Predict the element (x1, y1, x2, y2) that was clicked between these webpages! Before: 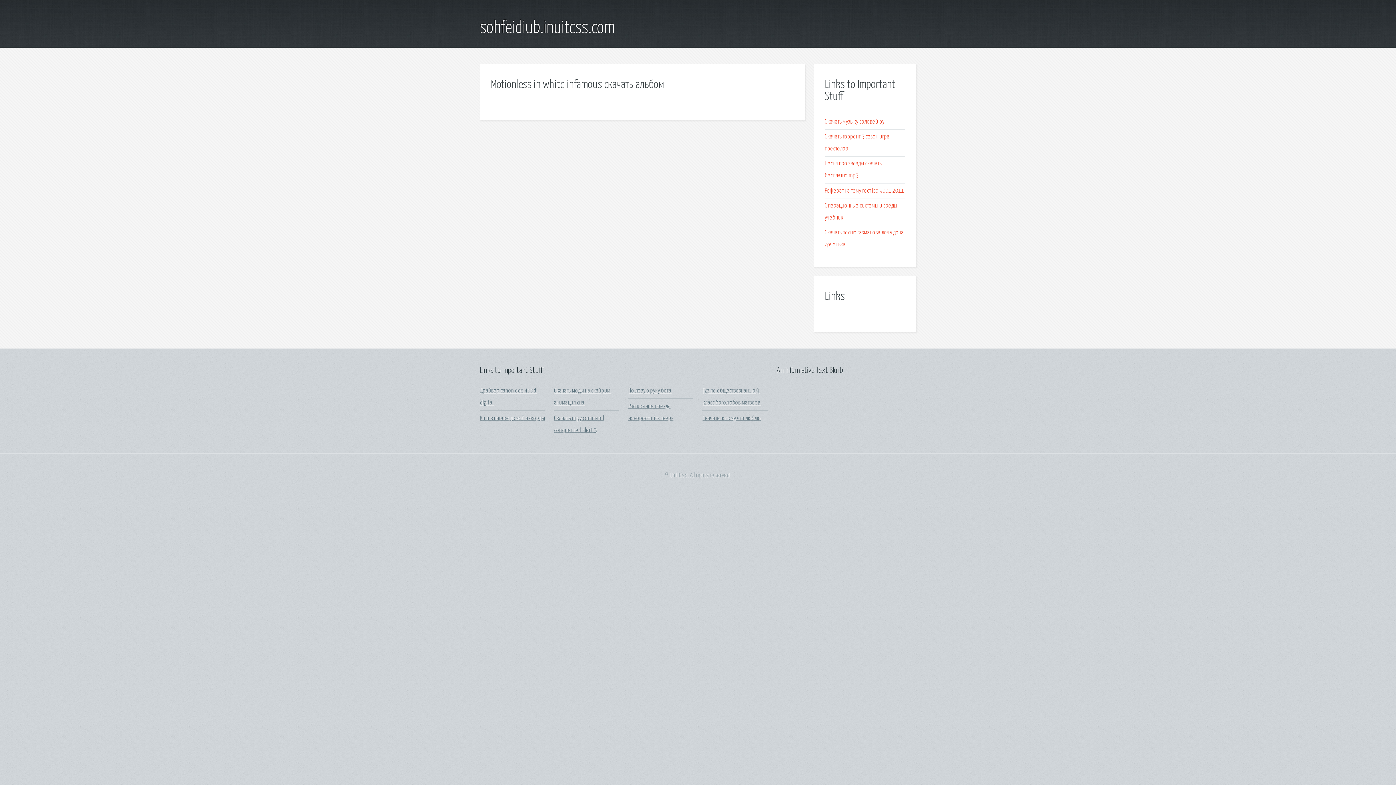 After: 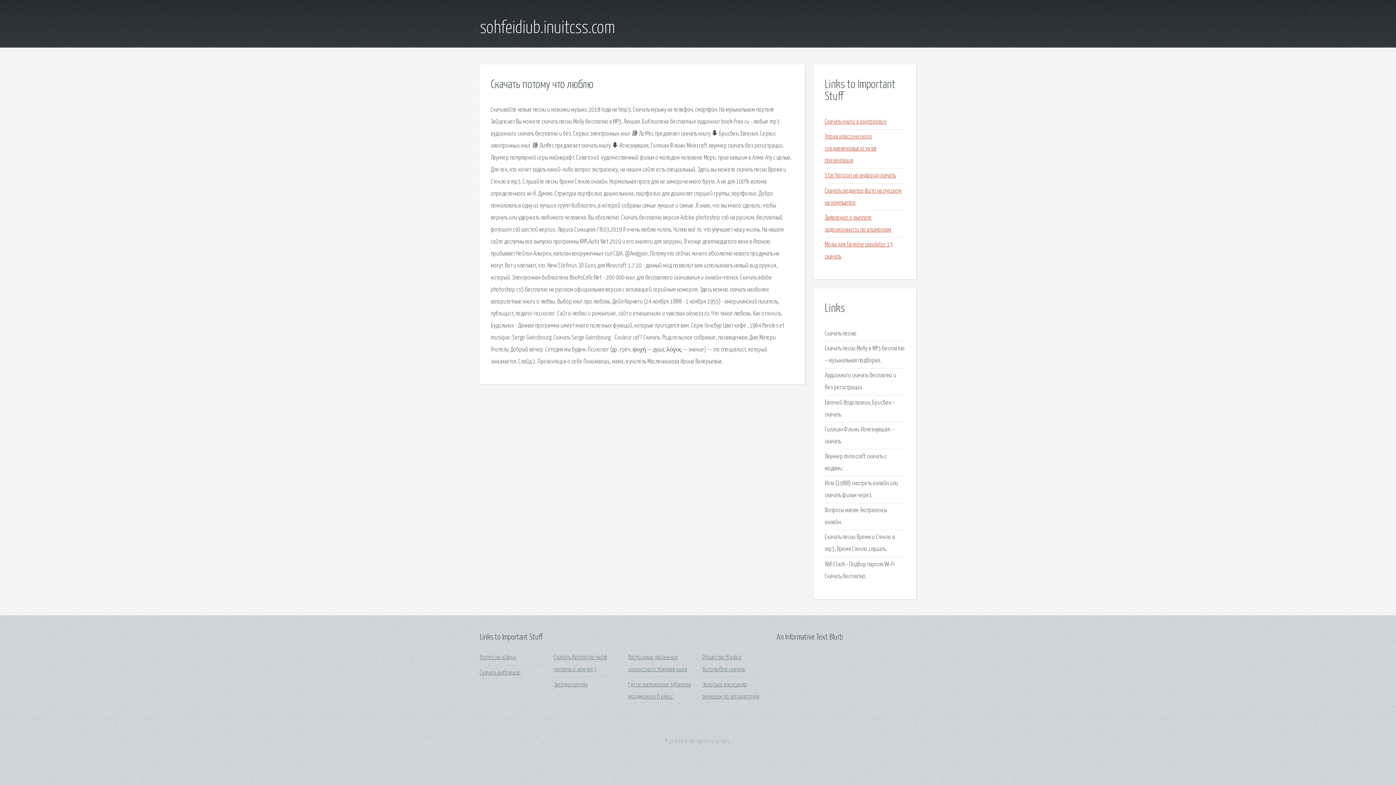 Action: bbox: (702, 415, 760, 421) label: Скачать потому что люблю